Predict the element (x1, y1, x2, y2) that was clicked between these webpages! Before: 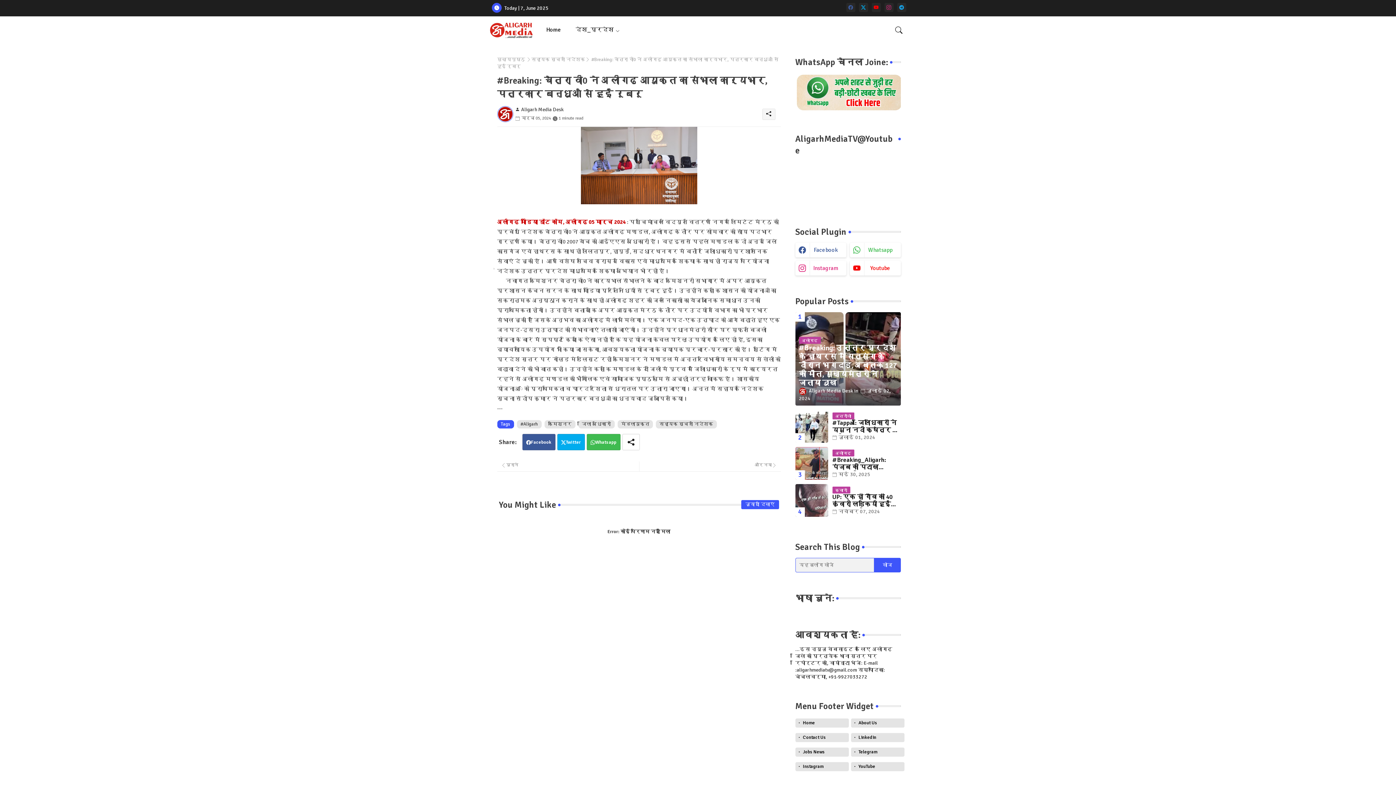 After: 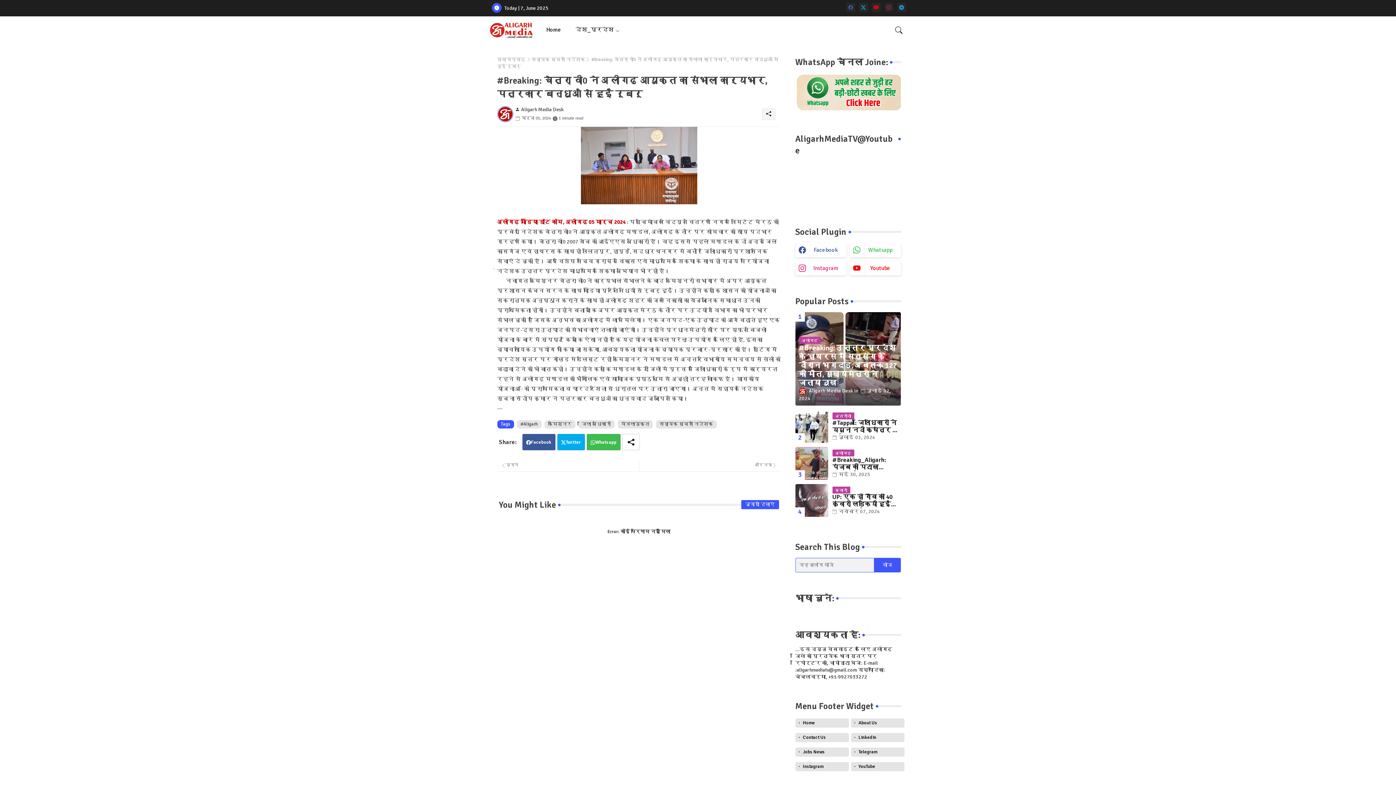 Action: label: instagram bbox: (884, 2, 893, 11)